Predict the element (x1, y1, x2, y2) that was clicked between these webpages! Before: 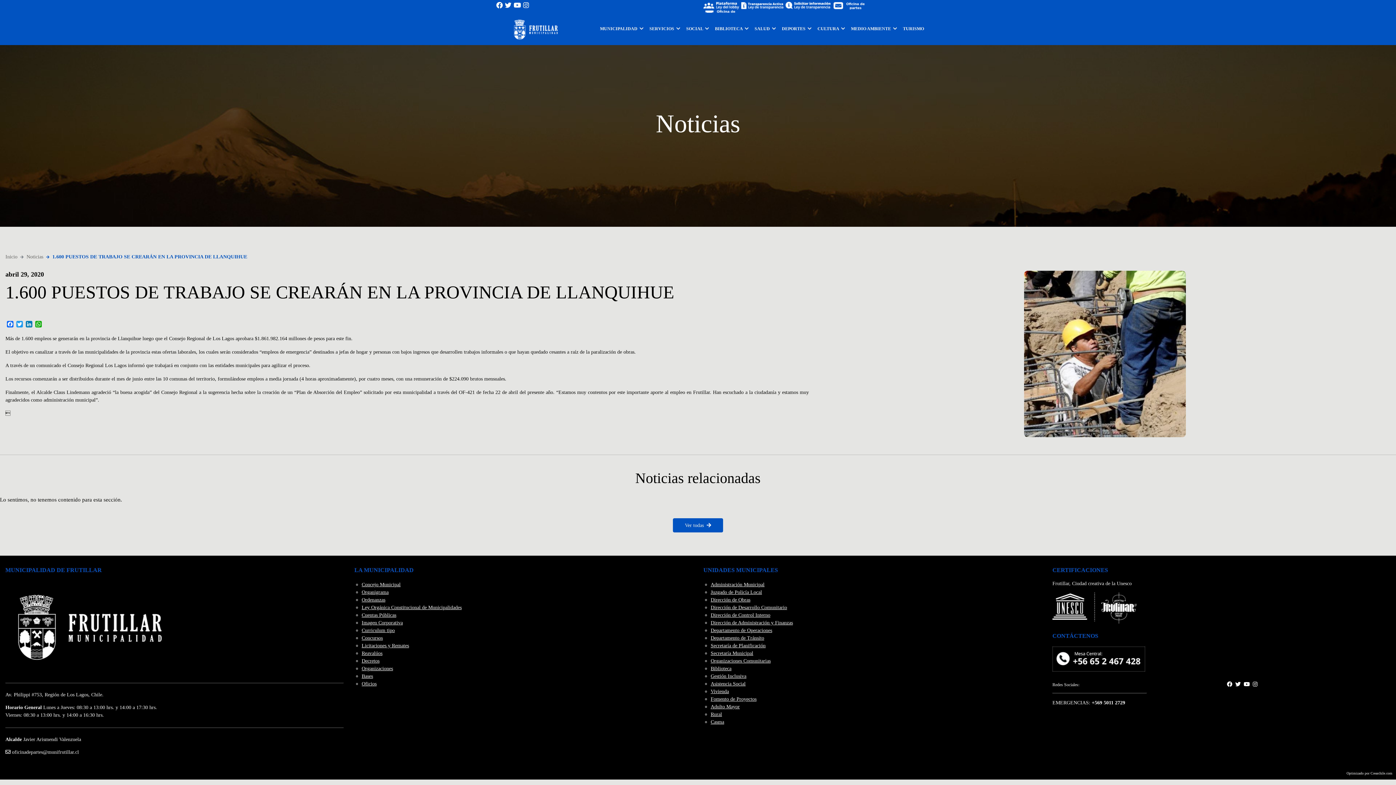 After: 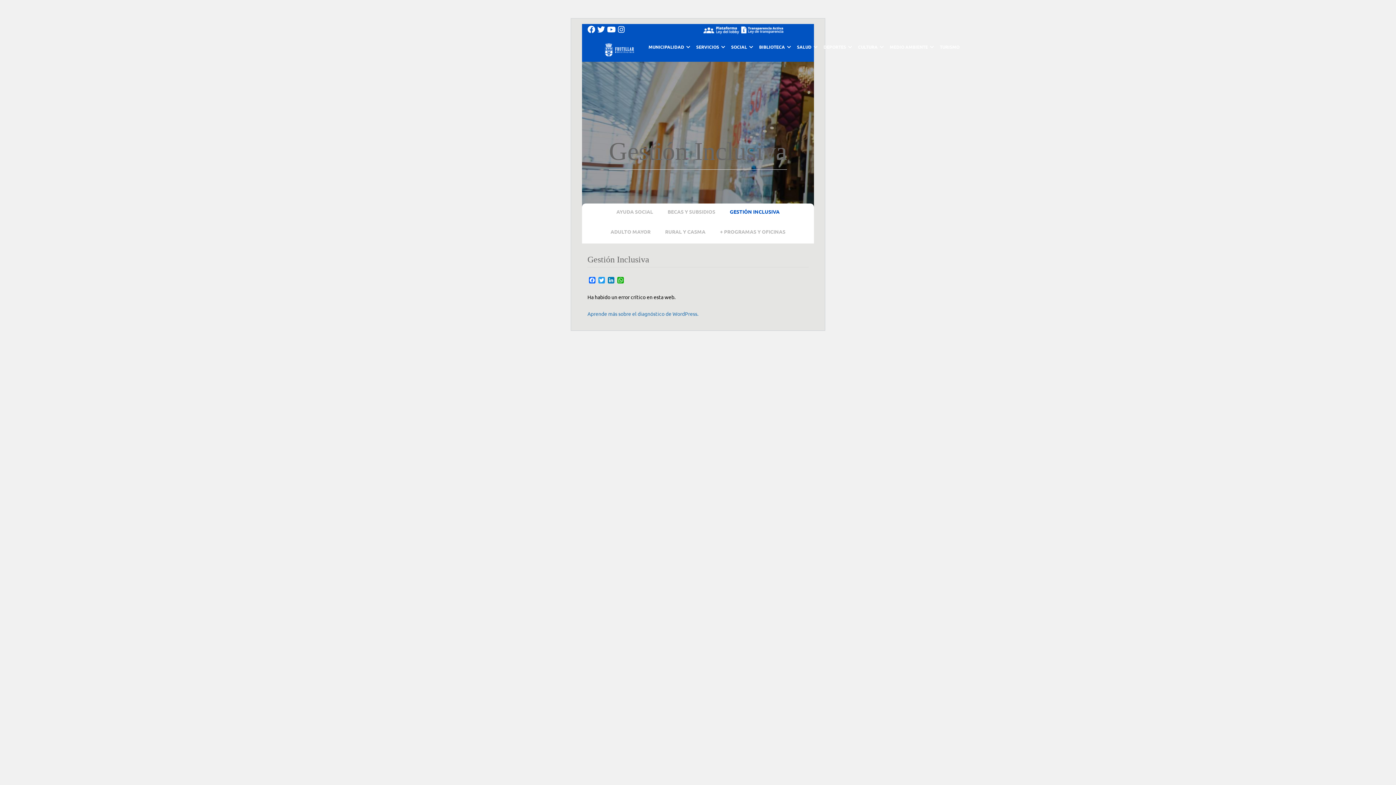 Action: label: Gestión Inclusiva bbox: (710, 673, 746, 679)